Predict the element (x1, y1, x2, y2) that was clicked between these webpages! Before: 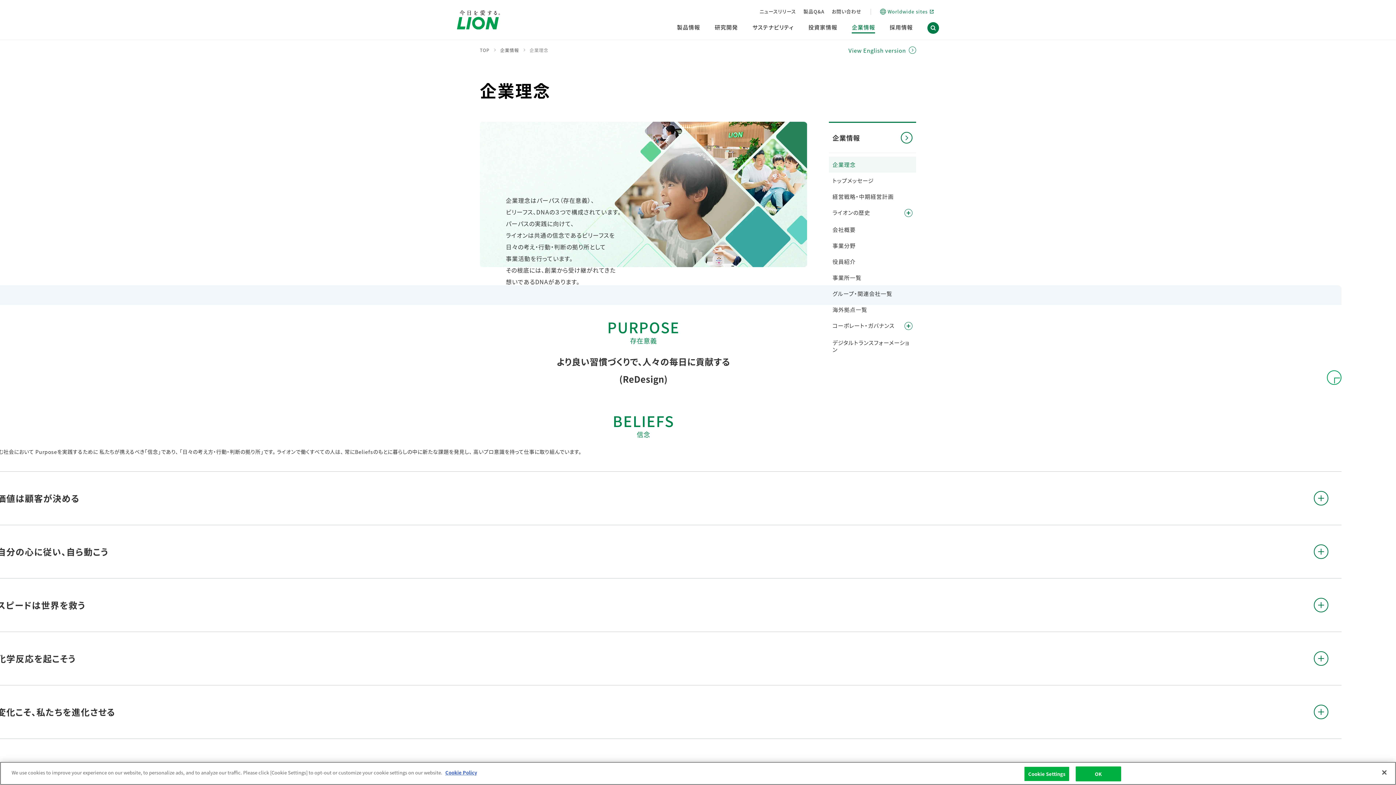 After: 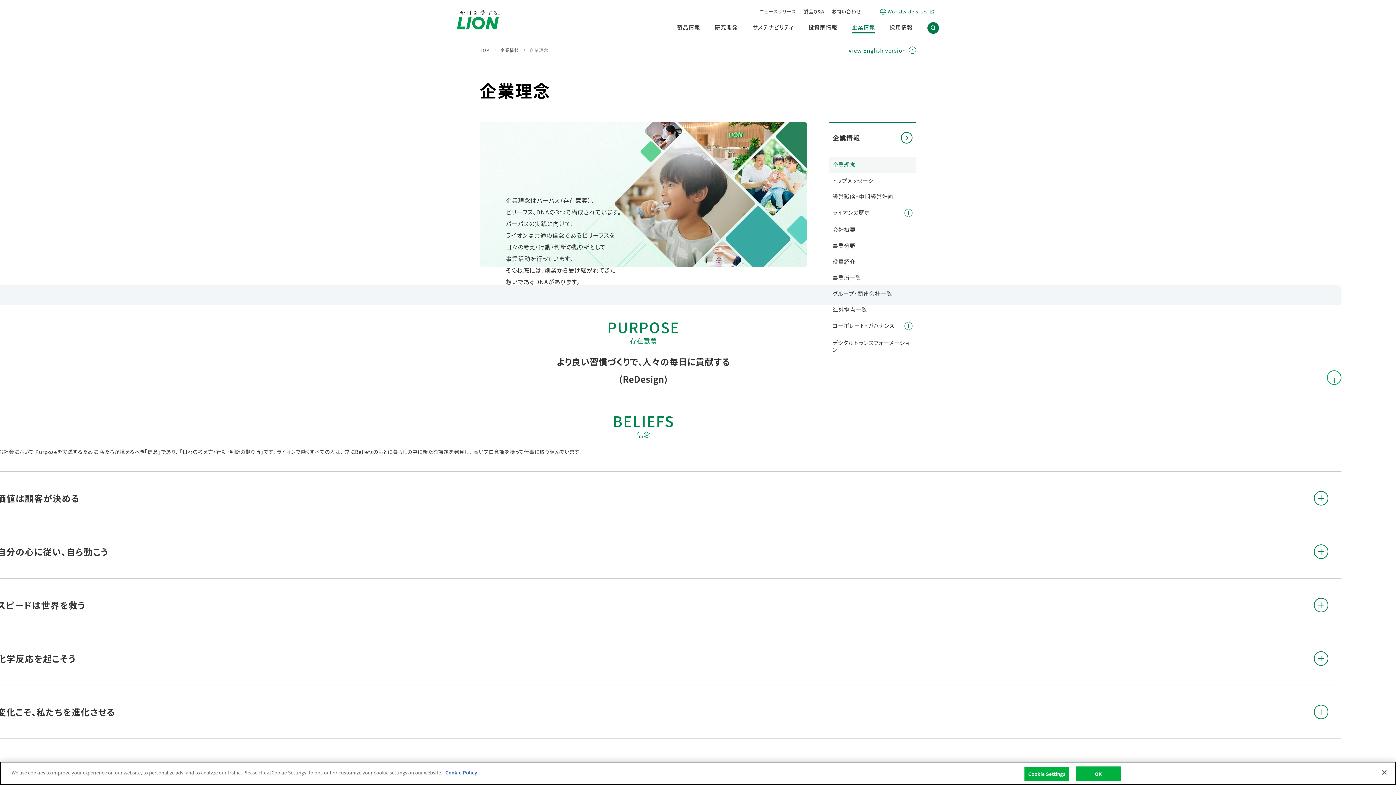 Action: bbox: (829, 156, 916, 172) label: 企業理念